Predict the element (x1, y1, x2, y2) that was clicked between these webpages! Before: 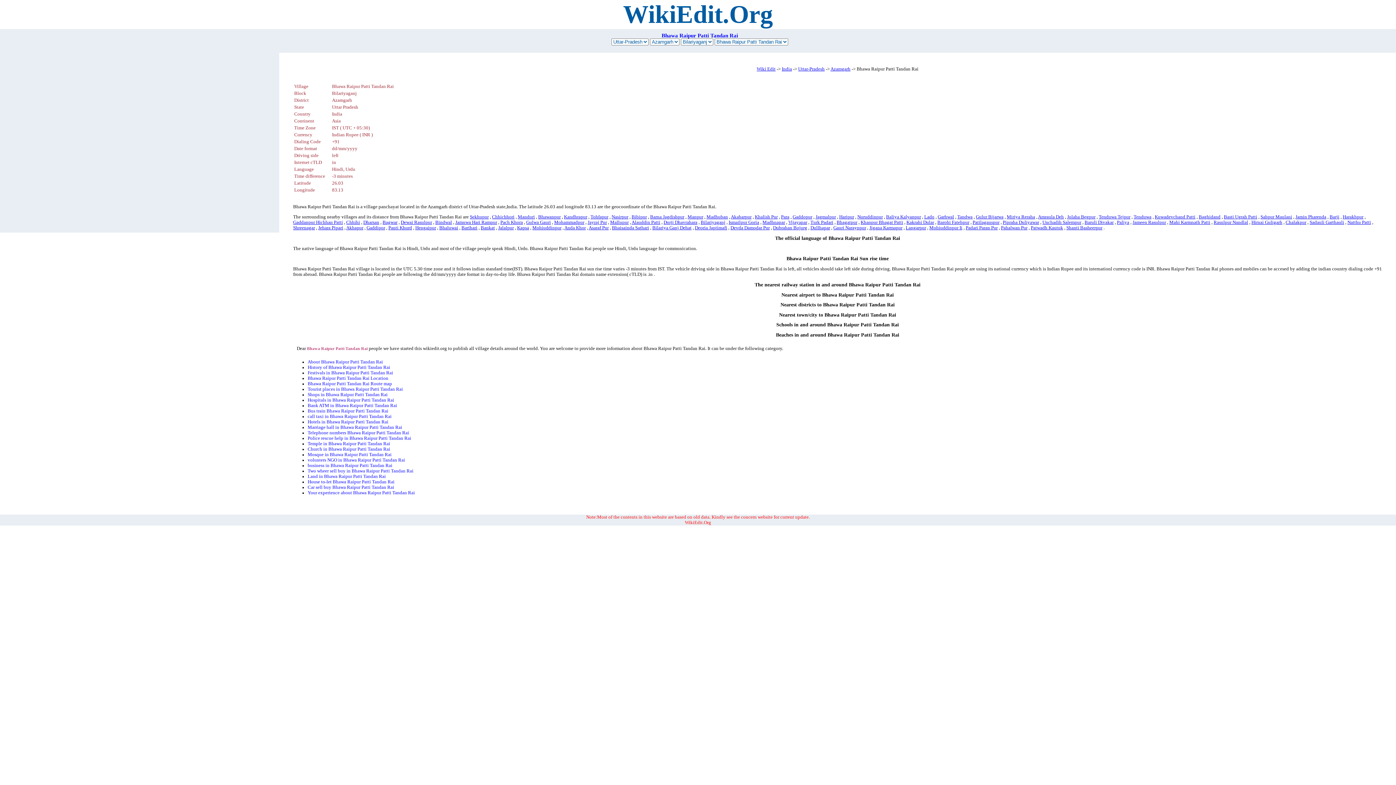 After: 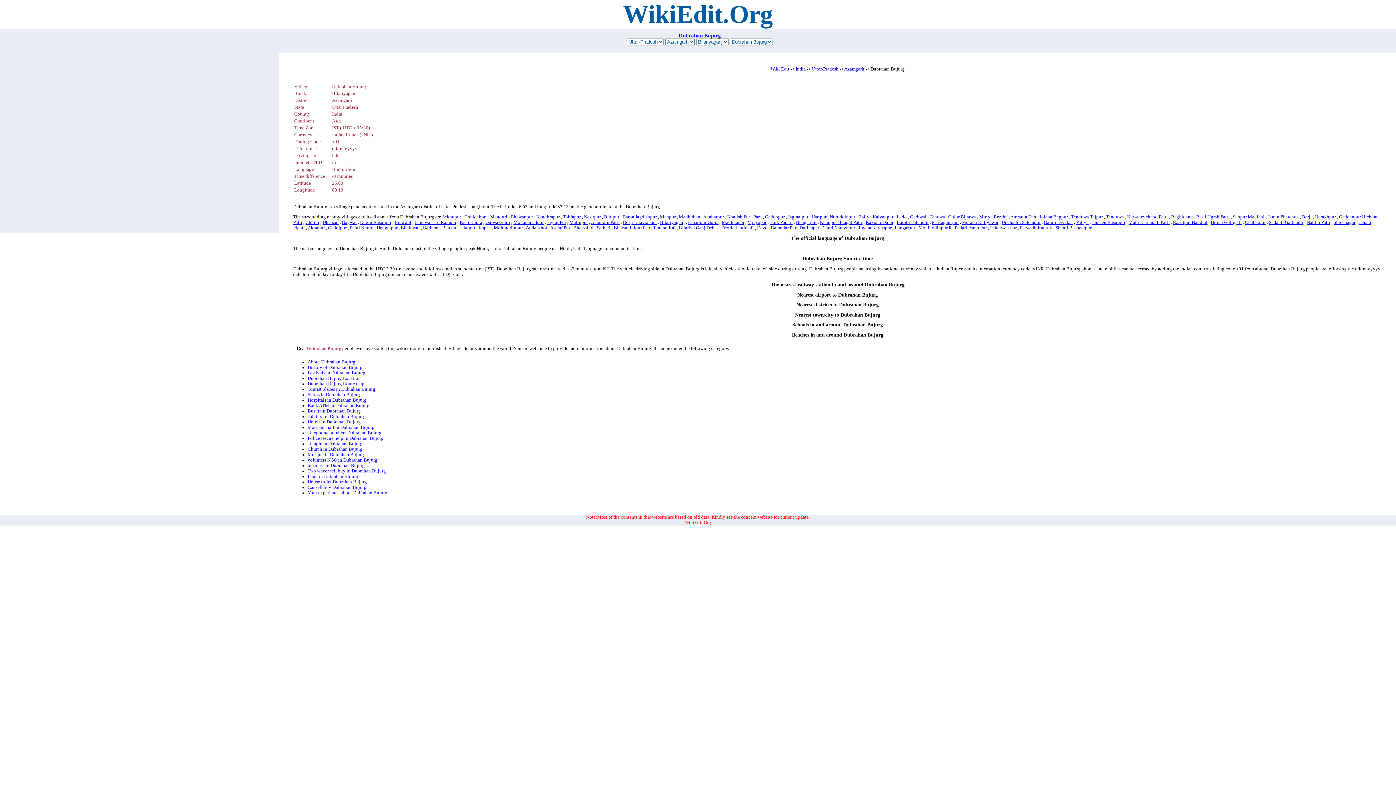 Action: bbox: (773, 225, 807, 230) label: Dubrahan Bujurg